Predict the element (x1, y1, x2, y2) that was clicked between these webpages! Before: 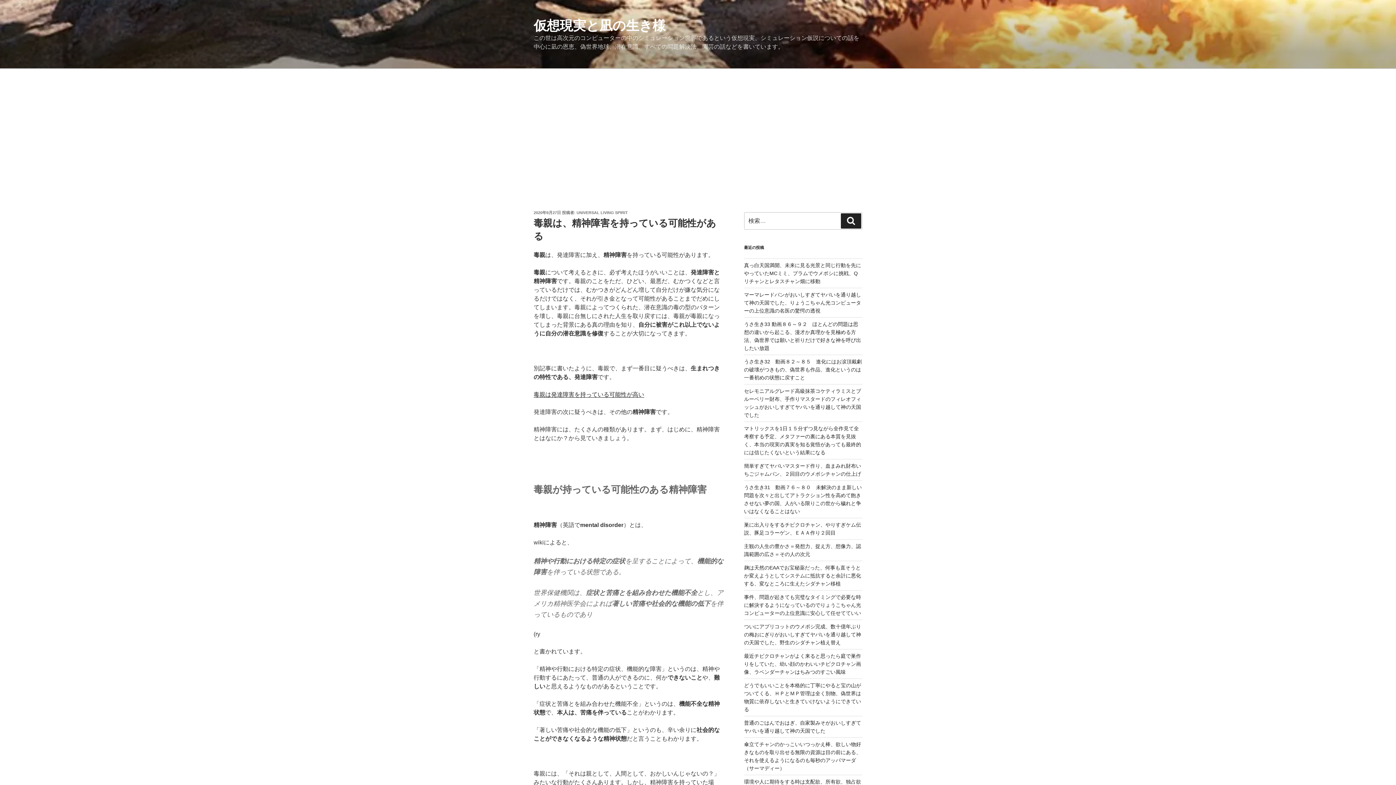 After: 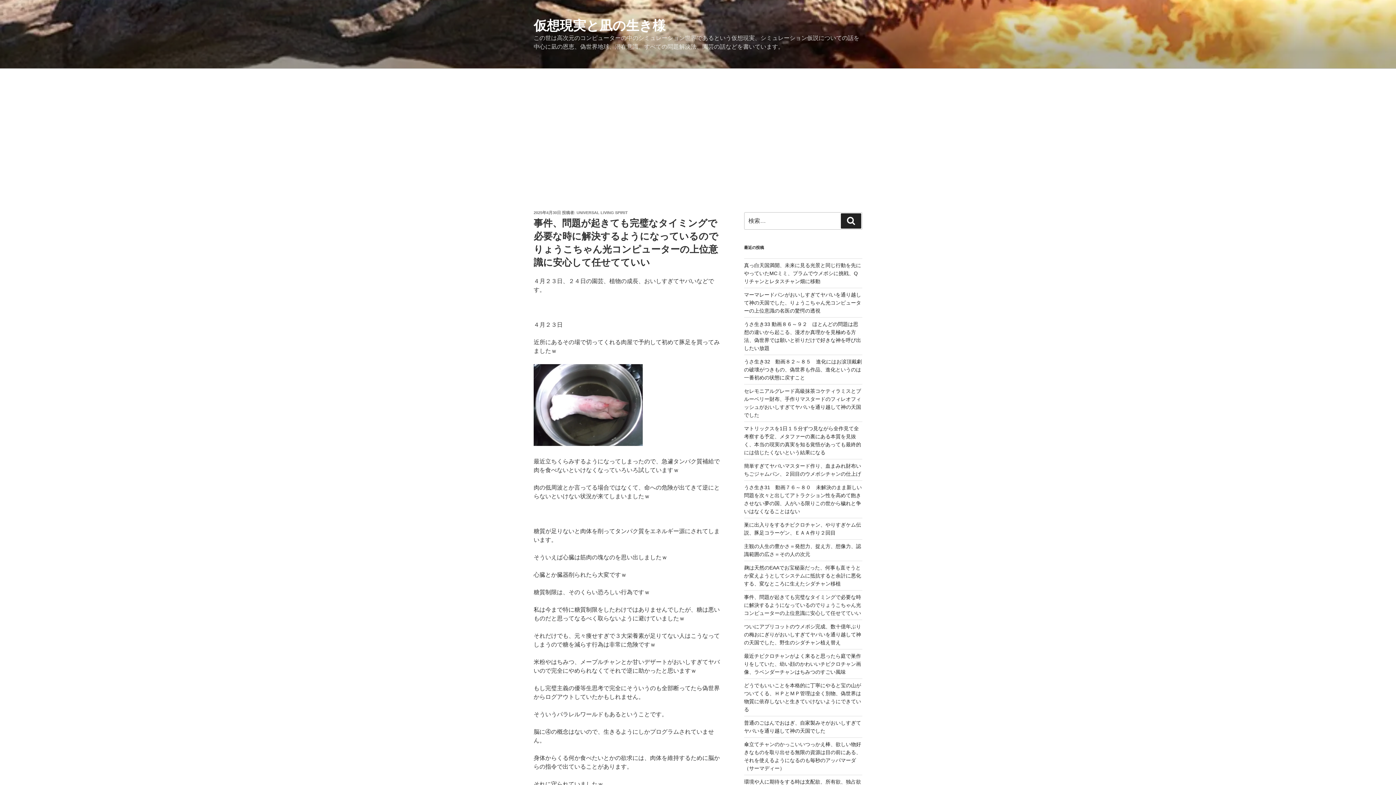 Action: label: 事件、問題が起きても完璧なタイミングで必要な時に解決するようになっているのでりょうこちゃん光コンピューターの上位意識に安心して任せてていい bbox: (744, 594, 861, 616)